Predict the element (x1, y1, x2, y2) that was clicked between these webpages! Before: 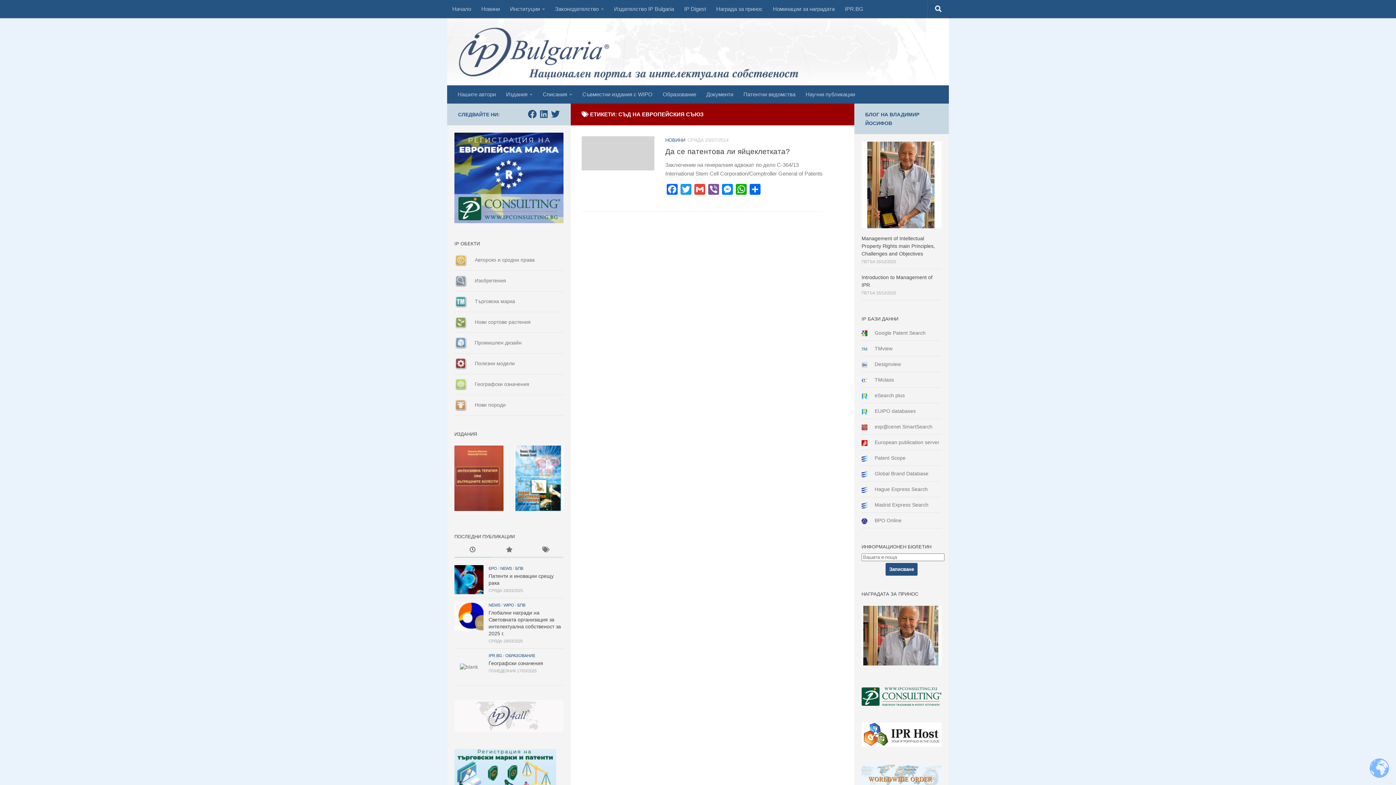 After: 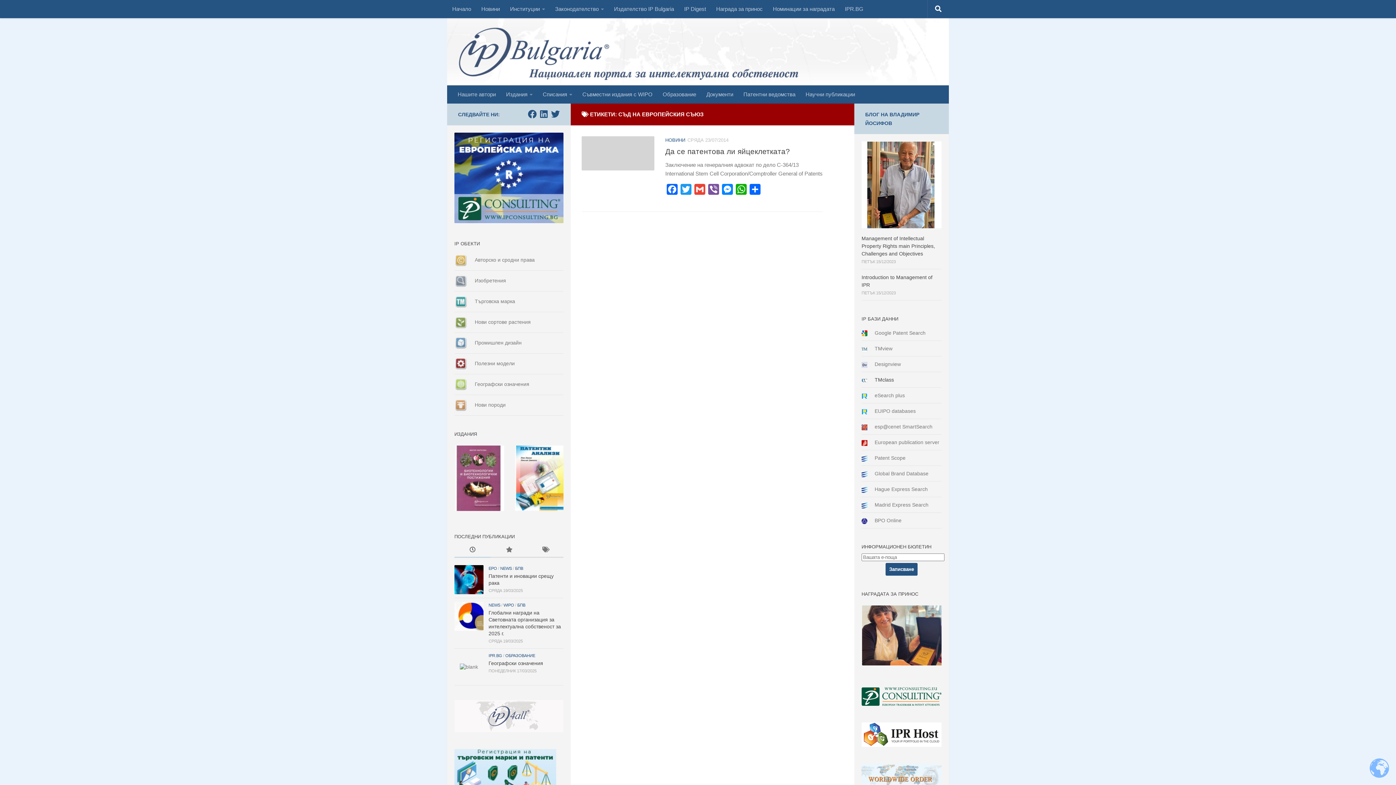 Action: bbox: (861, 372, 941, 388) label: TMclass